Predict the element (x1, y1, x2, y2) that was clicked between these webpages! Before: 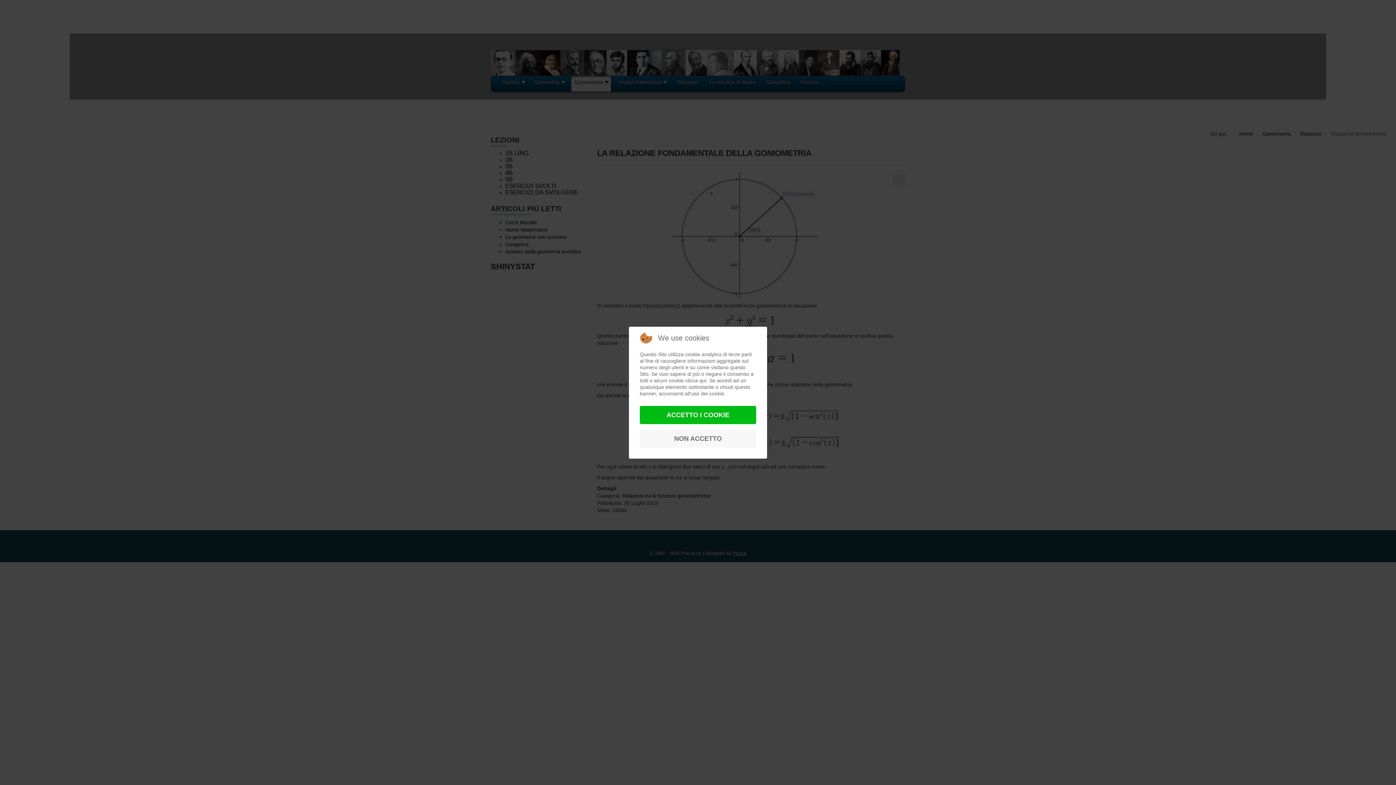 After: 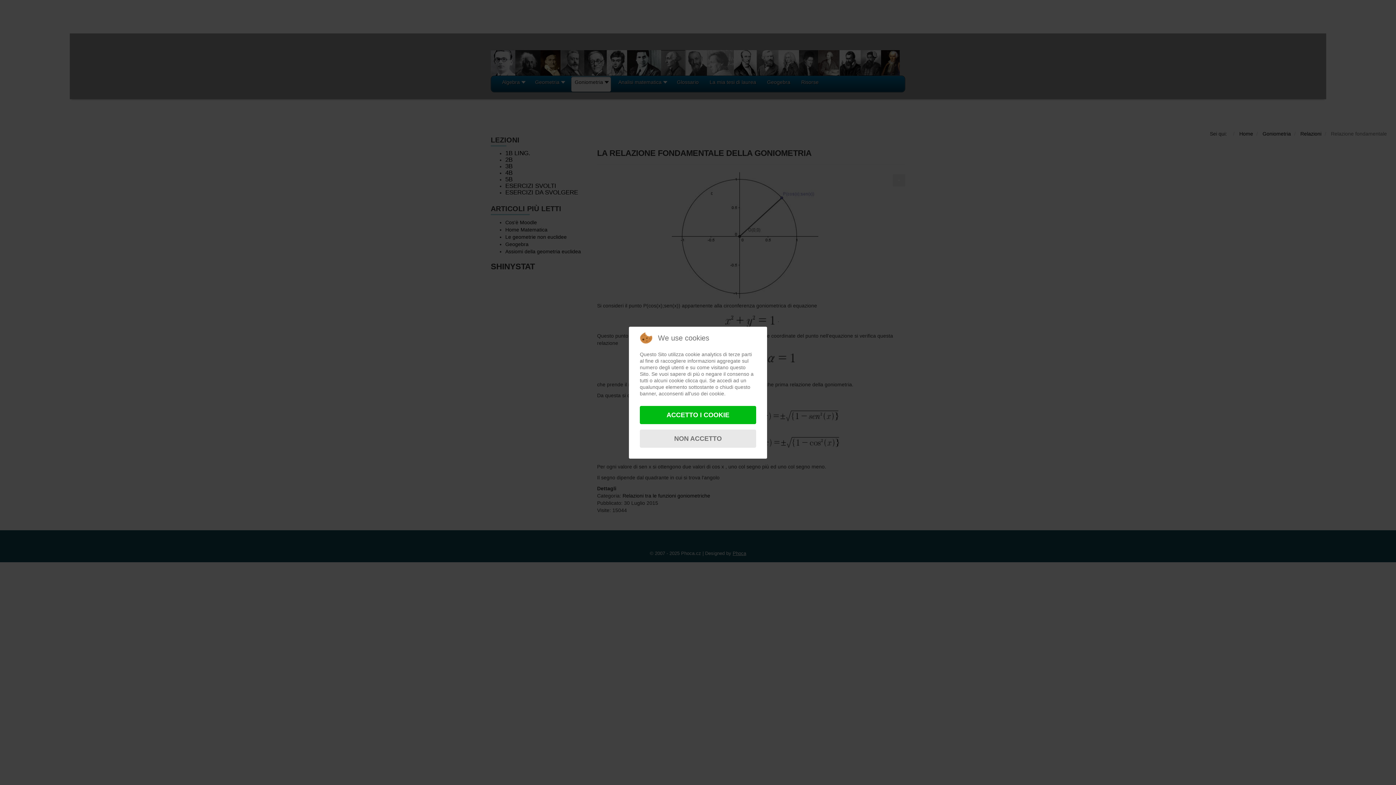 Action: bbox: (640, 429, 756, 447) label: NON ACCETTO